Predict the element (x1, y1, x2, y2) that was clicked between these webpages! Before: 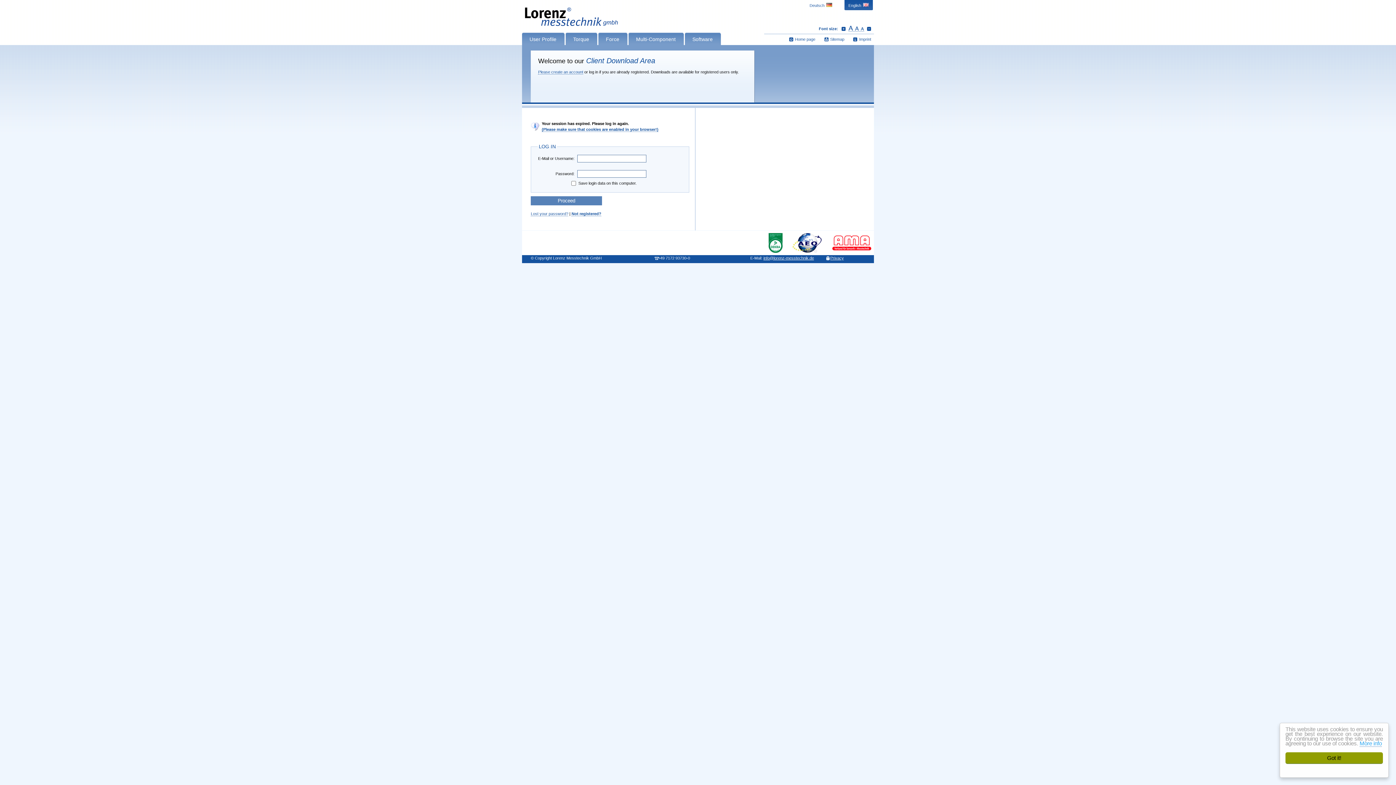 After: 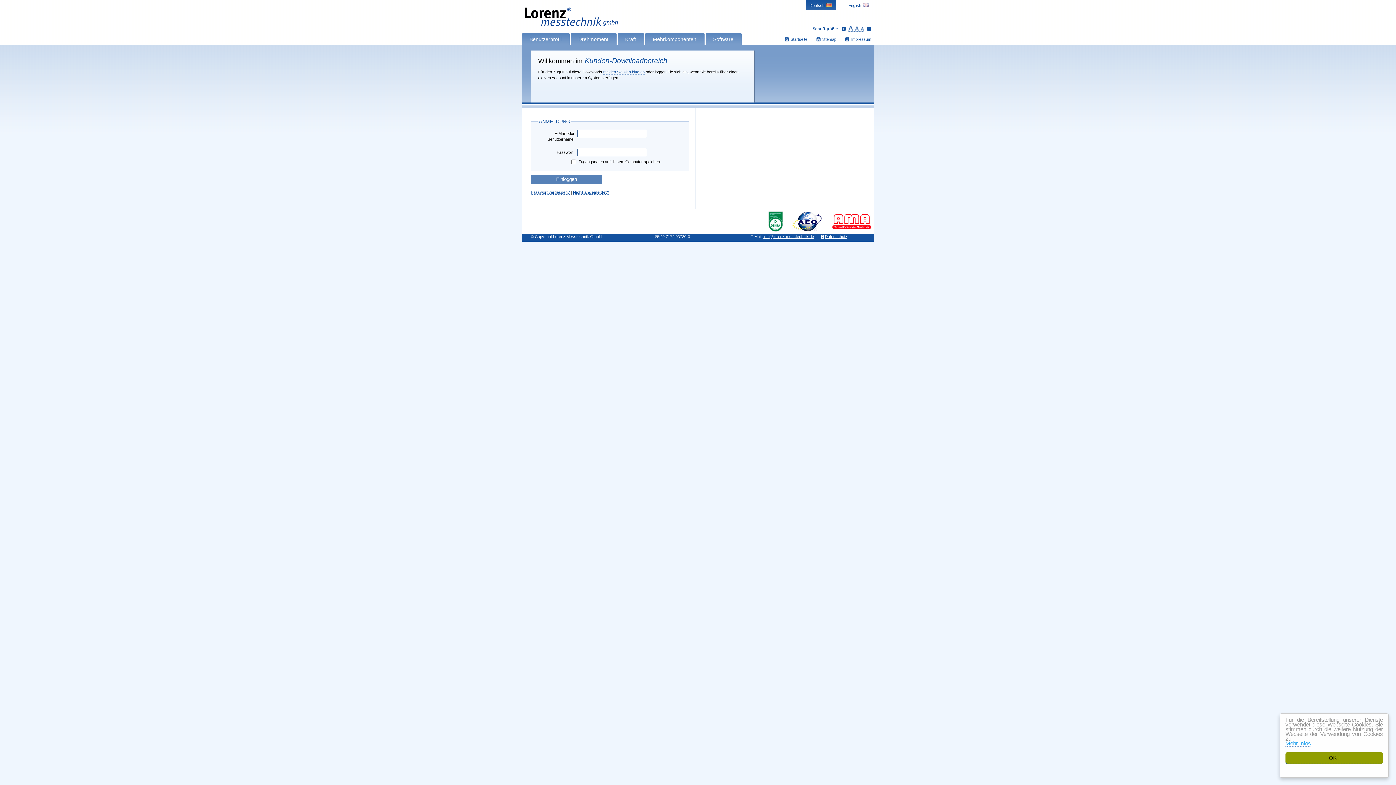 Action: label: Deutsch bbox: (805, 0, 836, 10)